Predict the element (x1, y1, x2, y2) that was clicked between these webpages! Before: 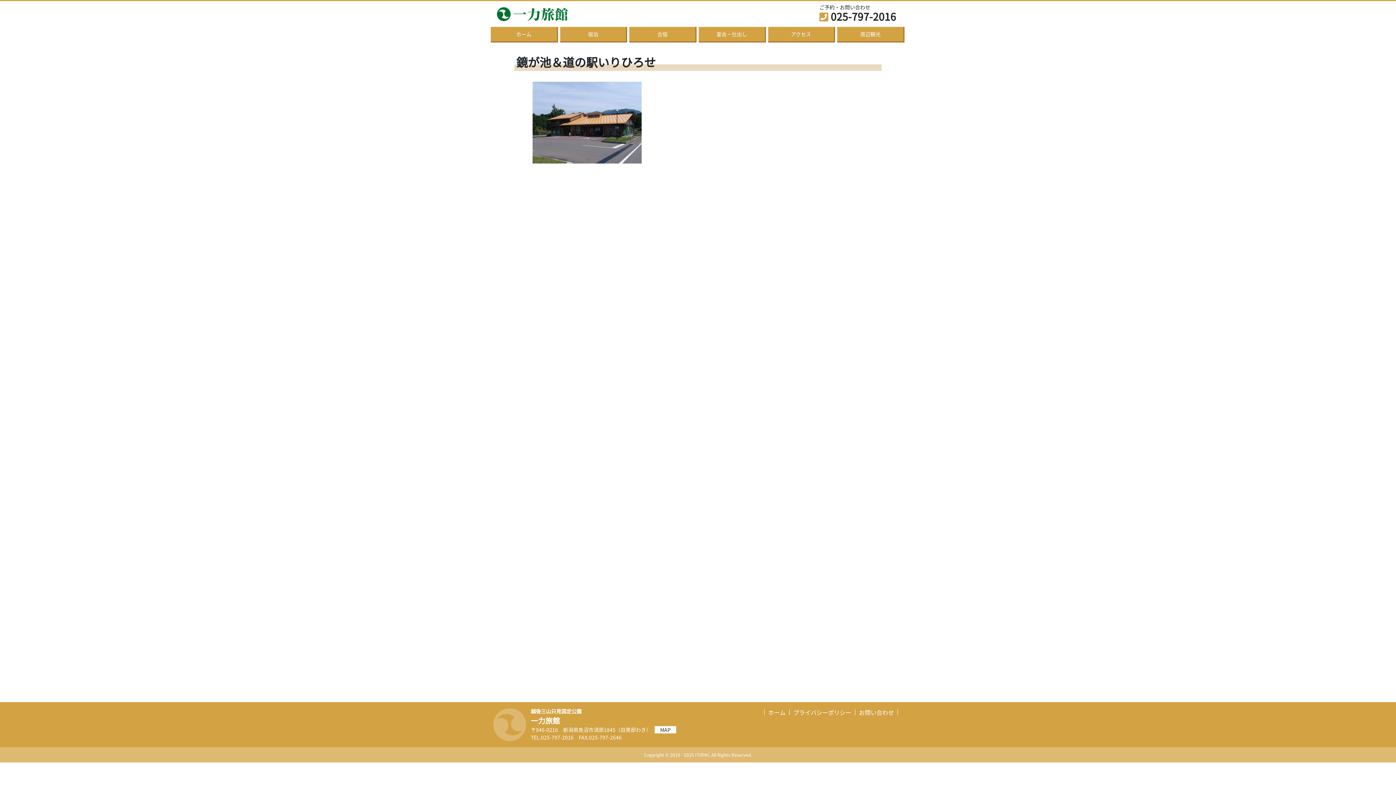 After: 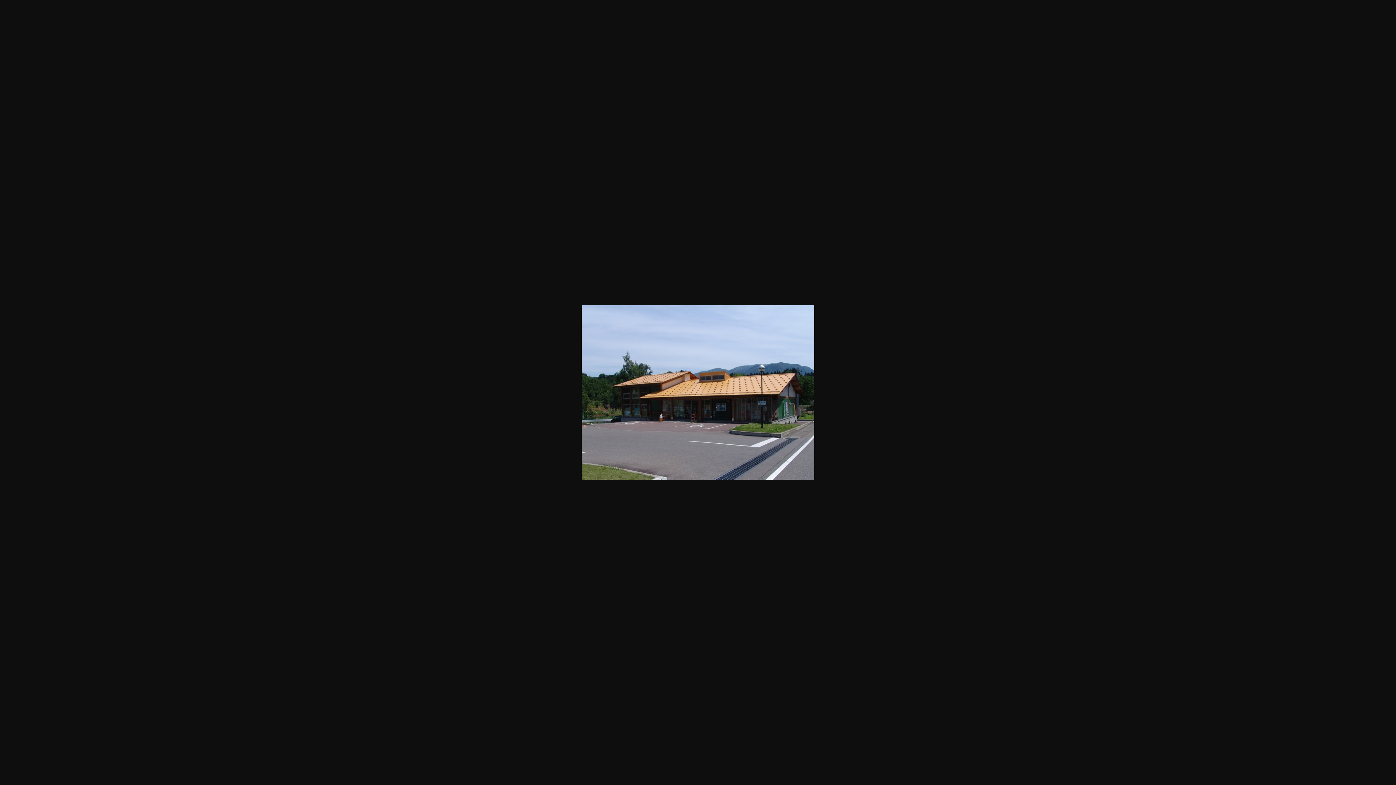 Action: bbox: (532, 117, 641, 126)